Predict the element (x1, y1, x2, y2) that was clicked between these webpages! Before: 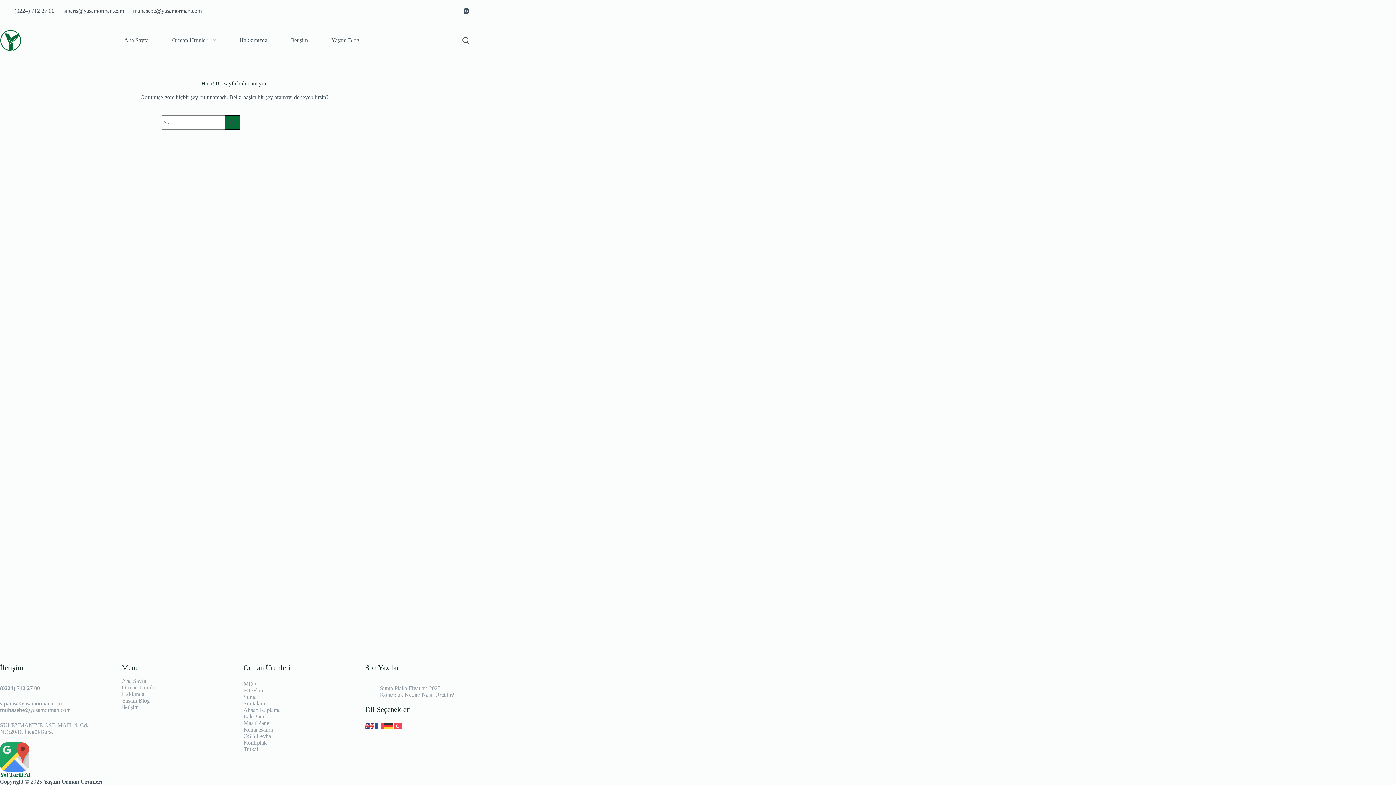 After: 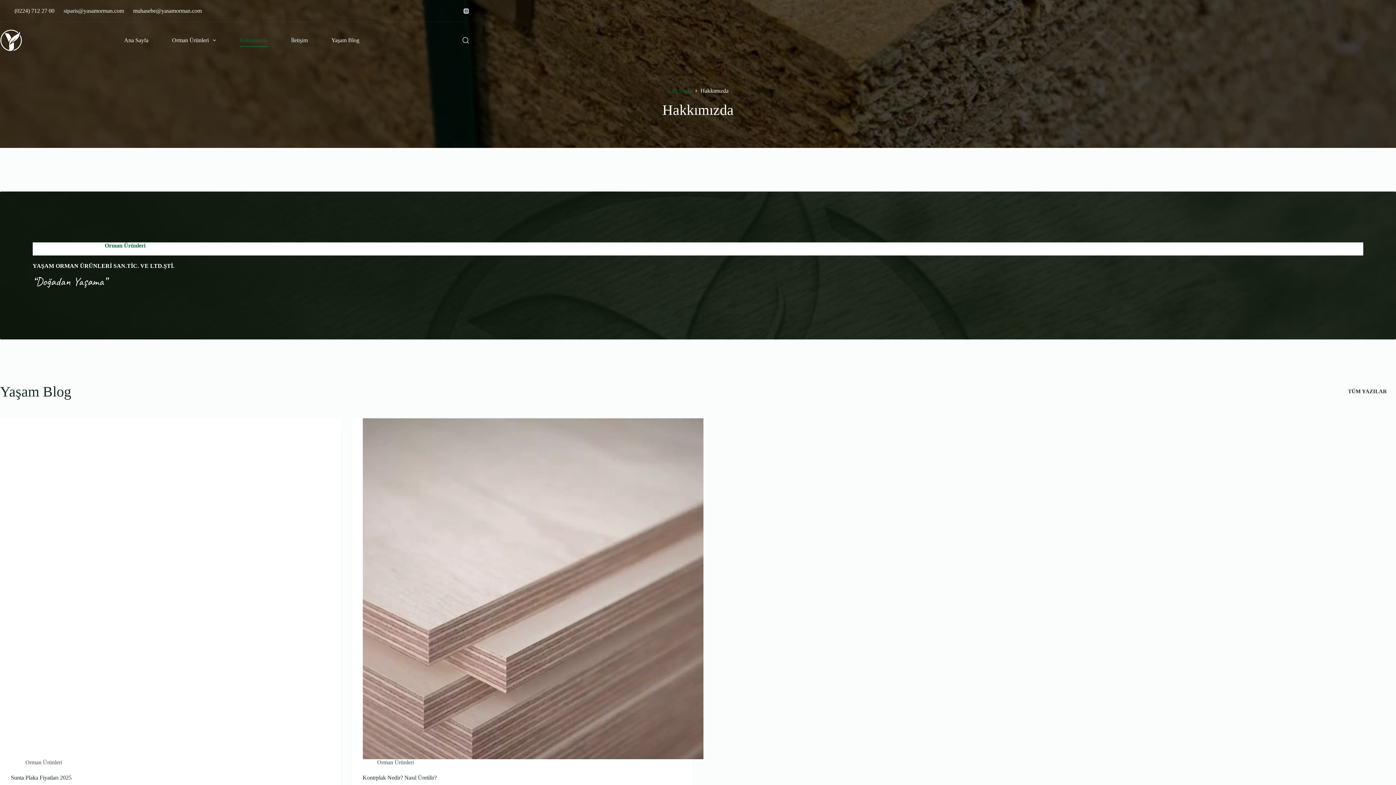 Action: label: Hakkımızda bbox: (227, 34, 279, 46)